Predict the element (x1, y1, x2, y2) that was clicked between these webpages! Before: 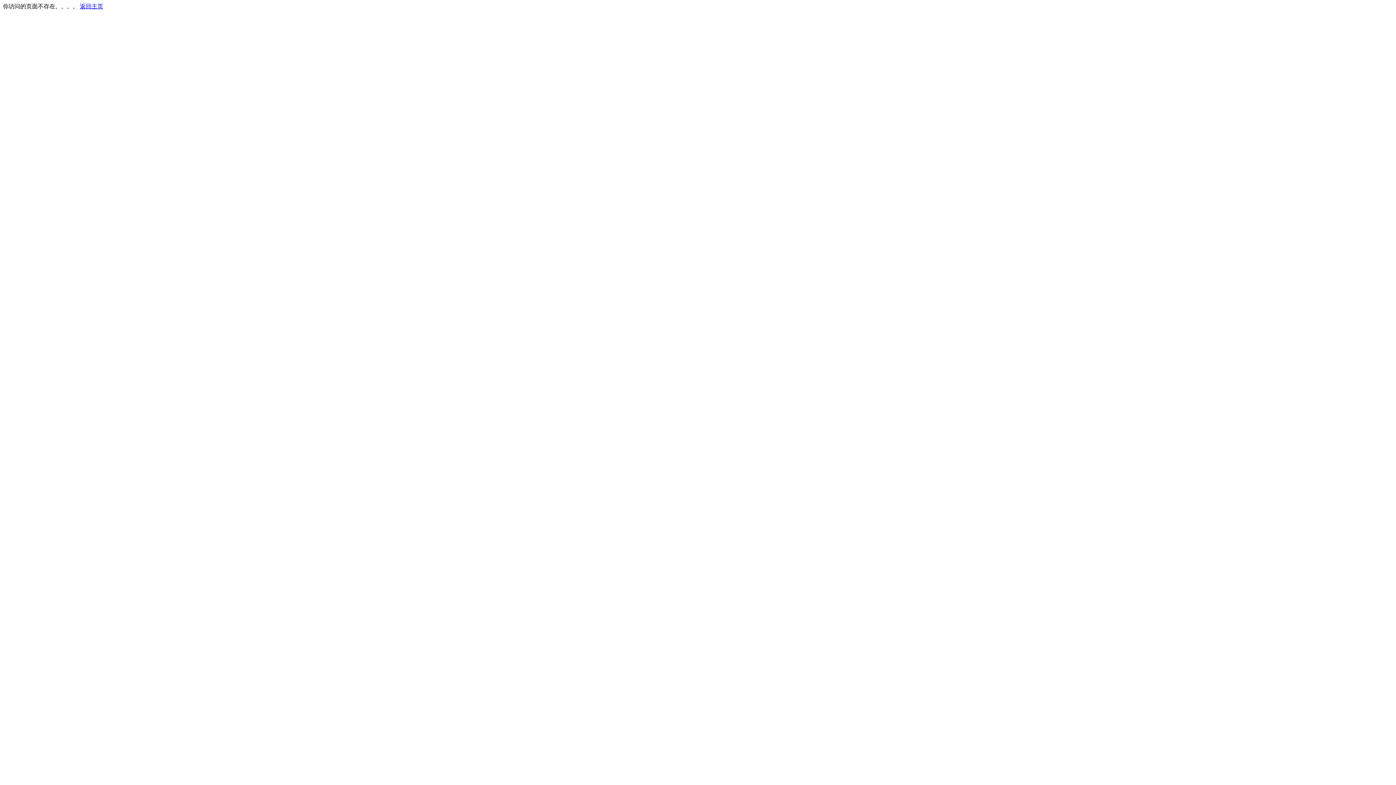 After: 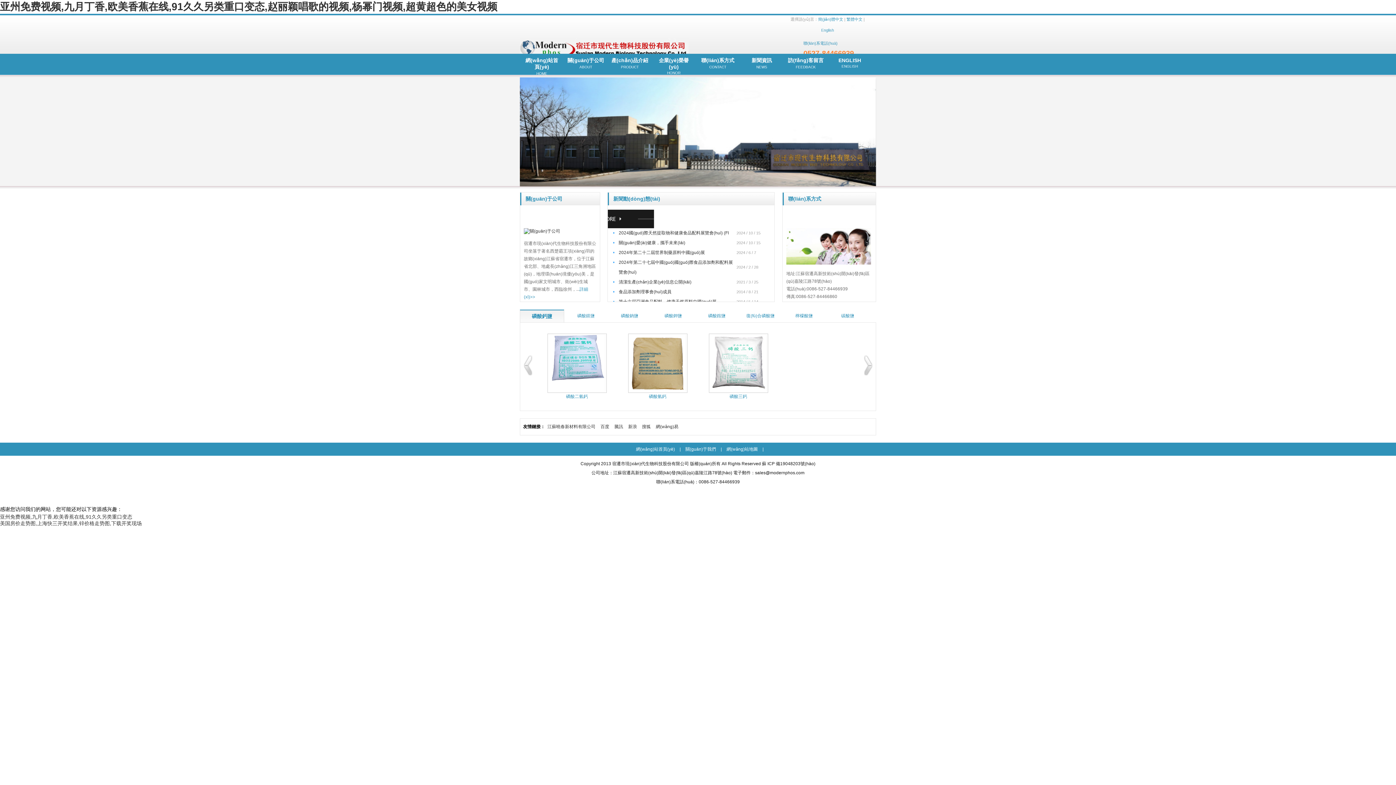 Action: label: 返回主页 bbox: (80, 3, 103, 9)